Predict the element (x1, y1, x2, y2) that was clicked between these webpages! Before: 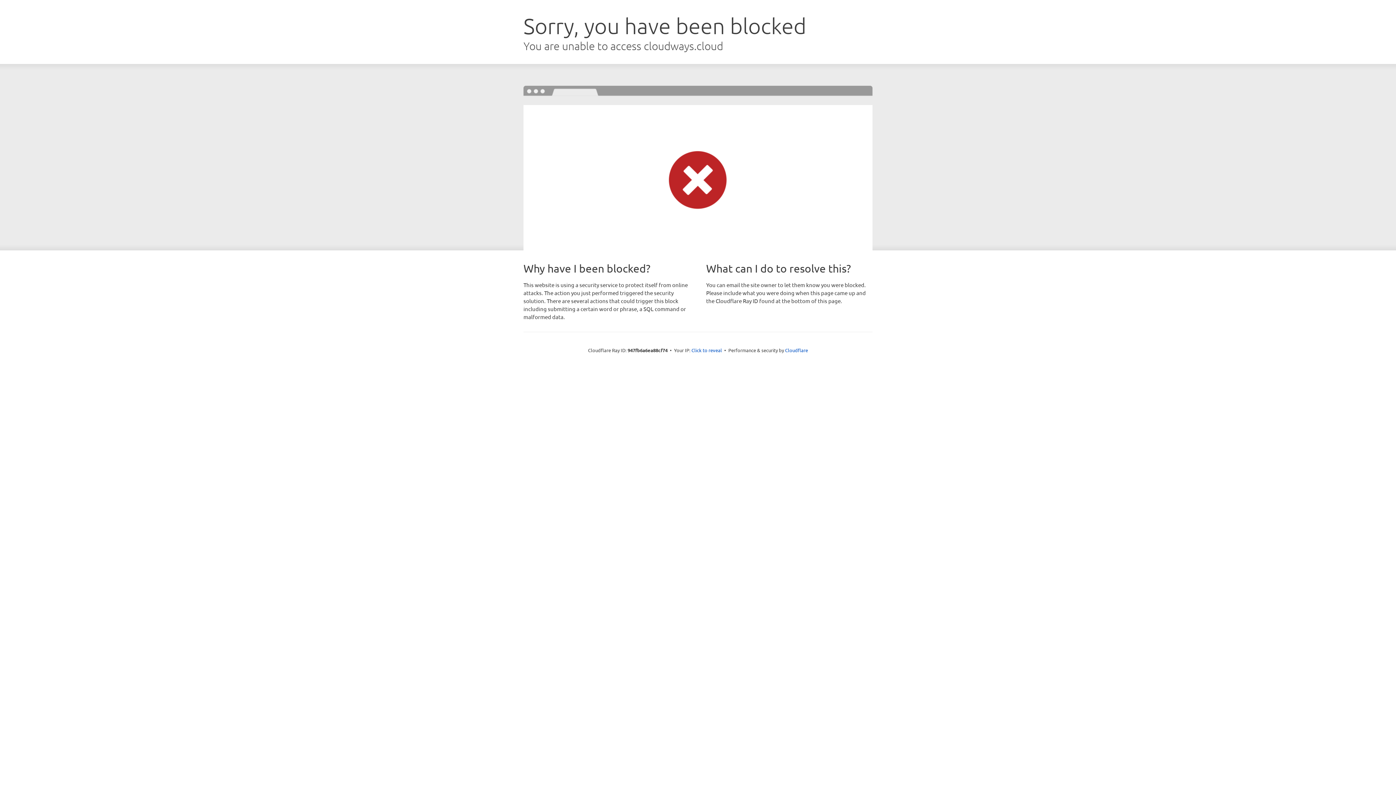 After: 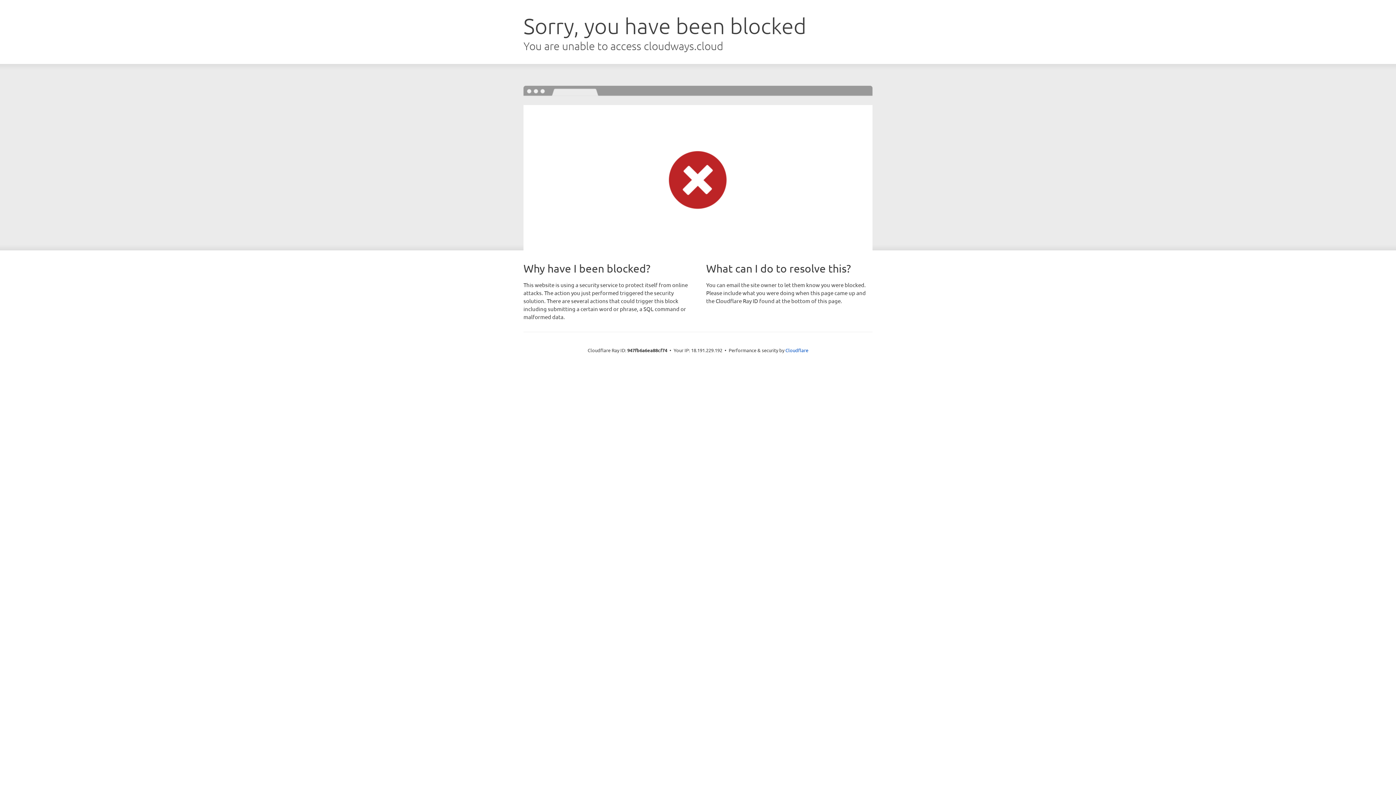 Action: bbox: (691, 346, 722, 353) label: Click to reveal